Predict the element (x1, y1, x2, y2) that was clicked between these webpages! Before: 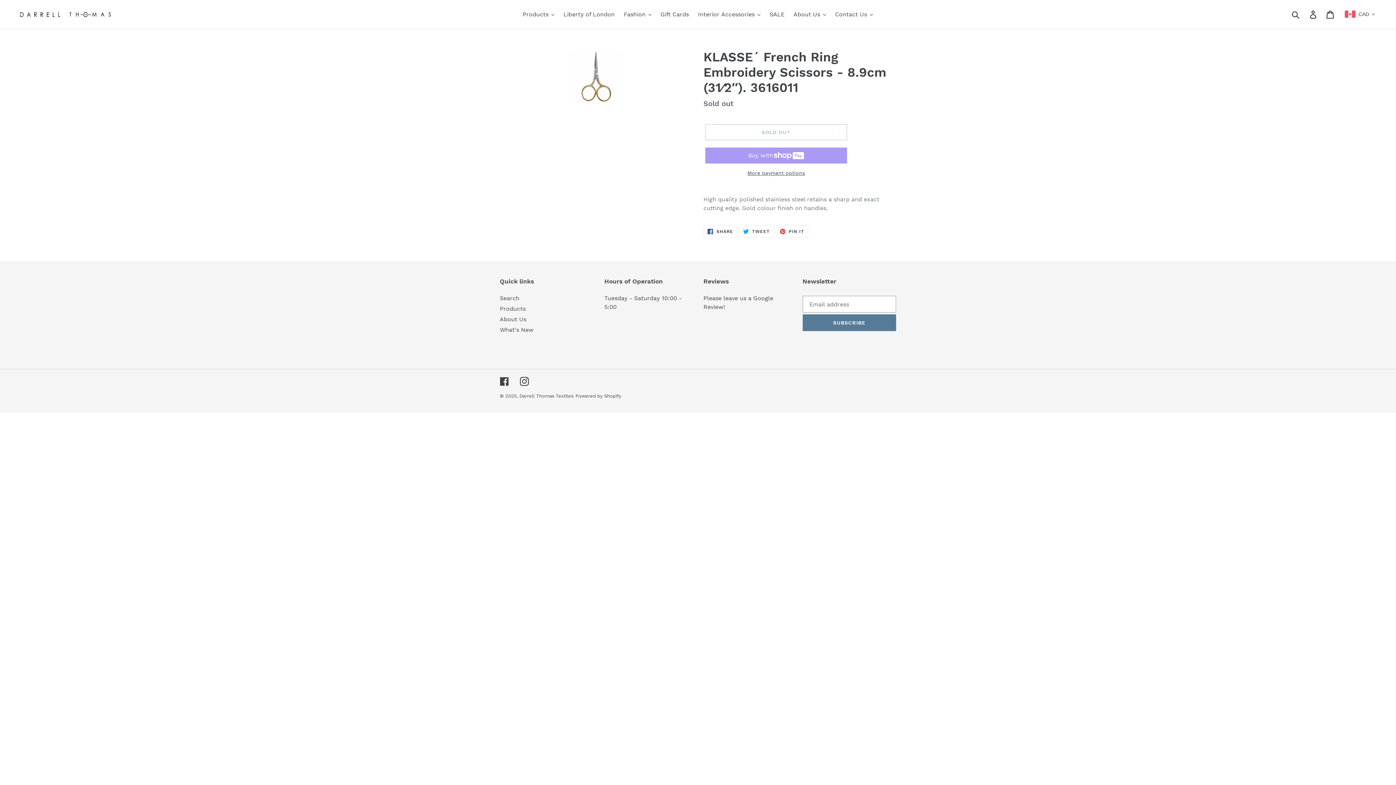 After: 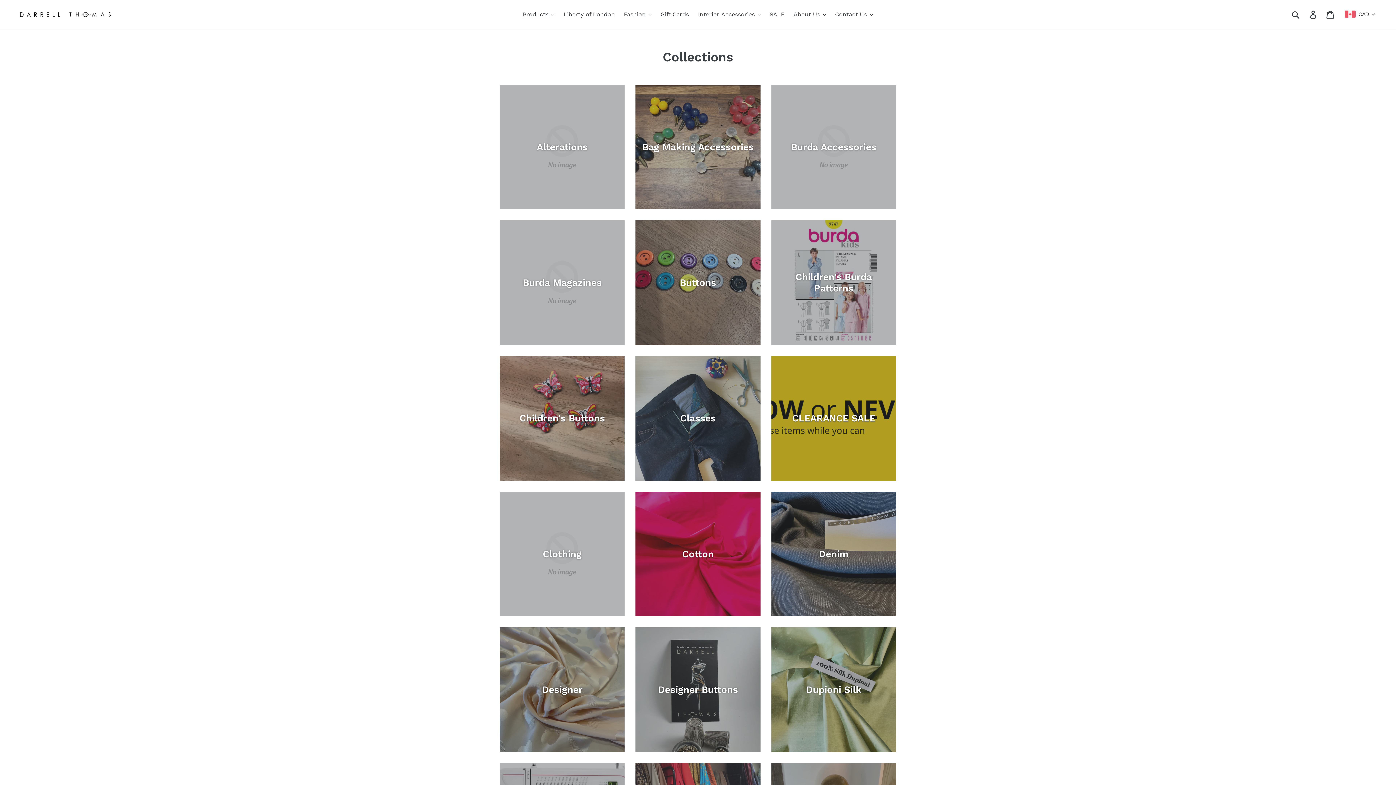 Action: label: Products bbox: (500, 305, 525, 312)